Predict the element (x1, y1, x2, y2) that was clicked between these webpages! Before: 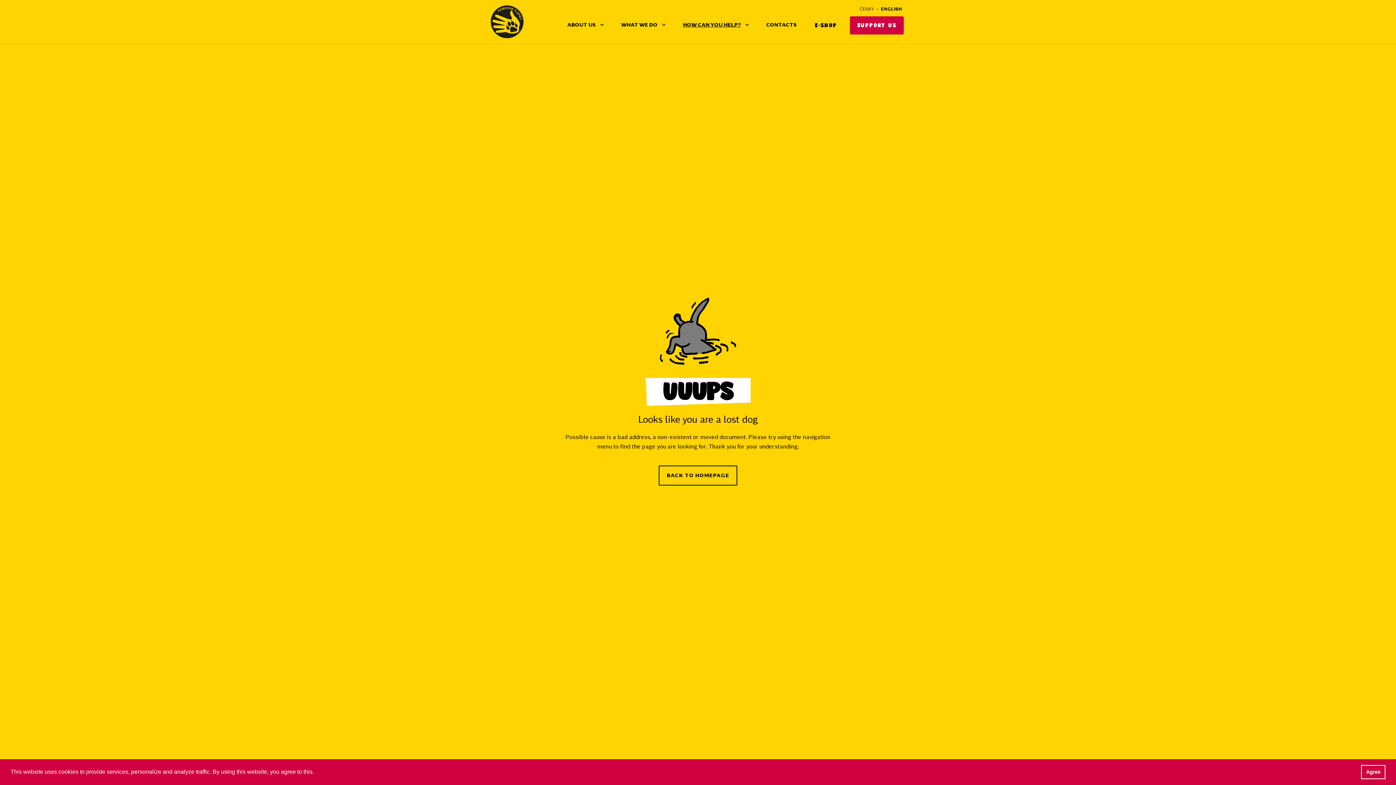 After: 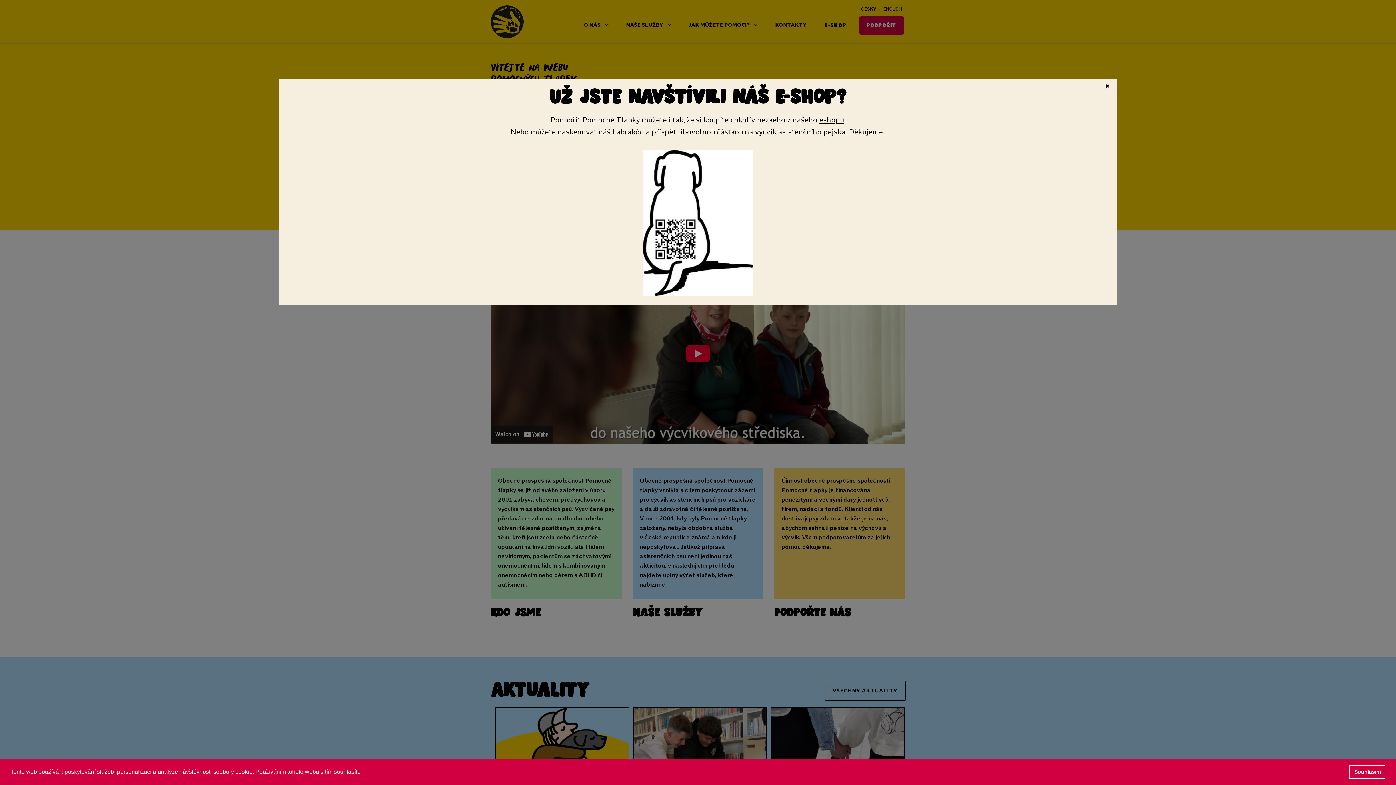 Action: label: ČESKY bbox: (858, 4, 875, 13)